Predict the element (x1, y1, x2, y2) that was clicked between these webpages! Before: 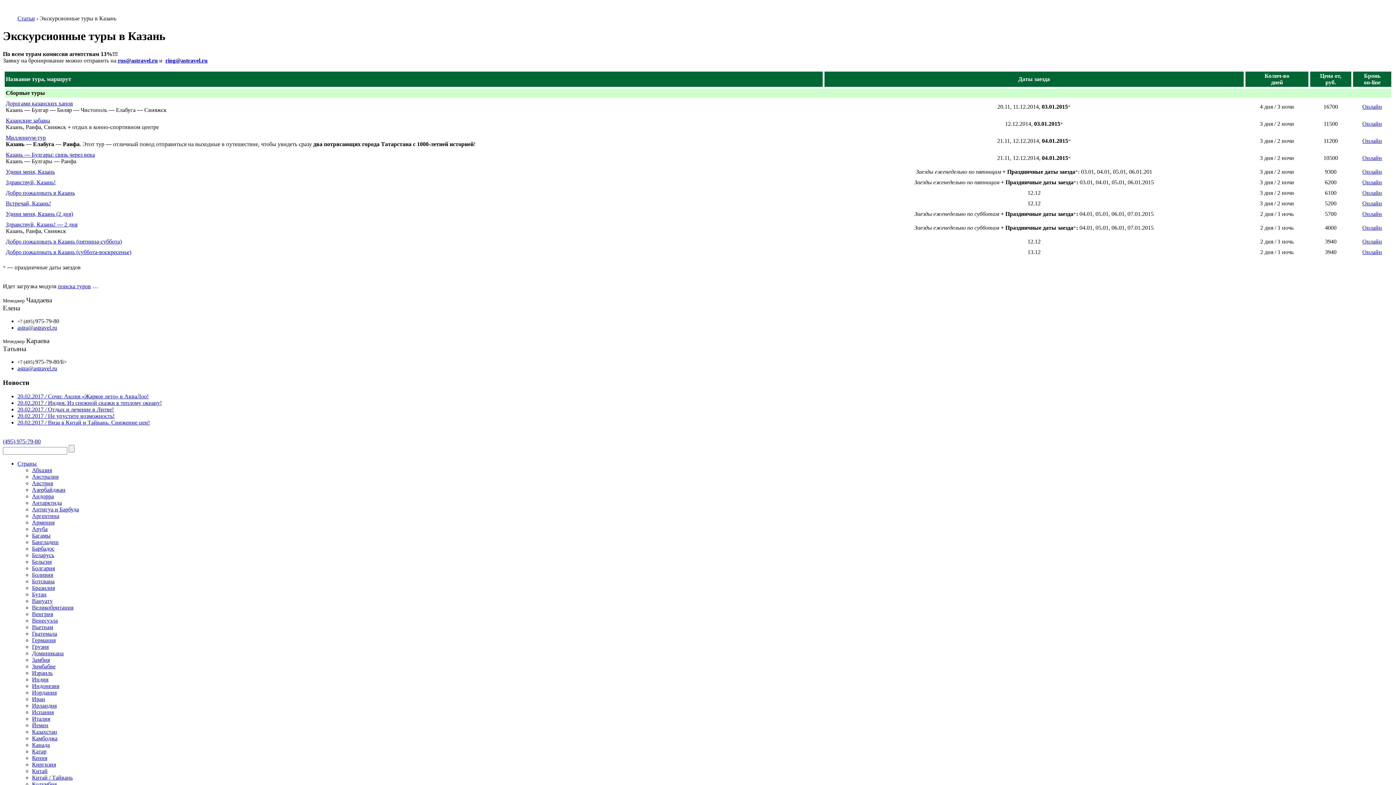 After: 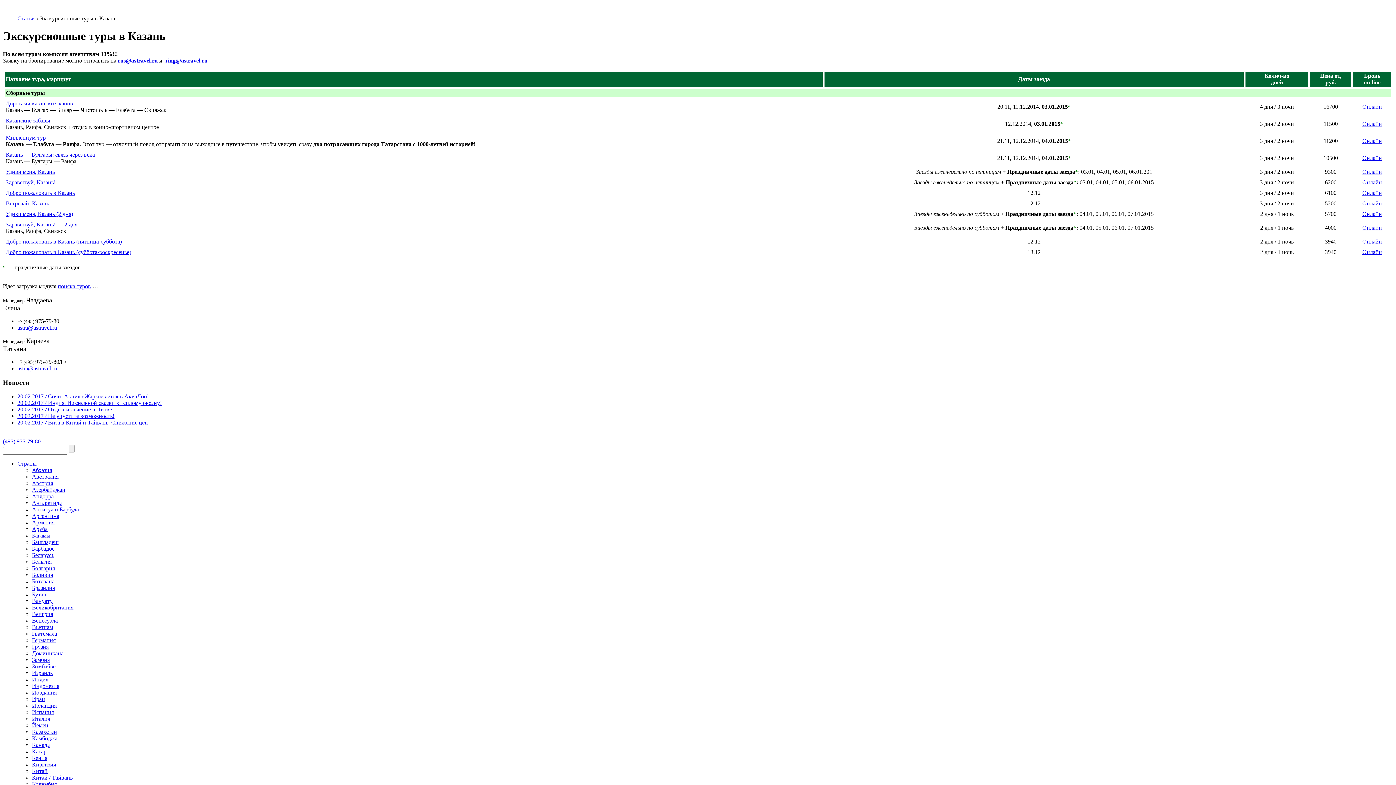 Action: label: ring@astravel.ru bbox: (165, 57, 207, 63)